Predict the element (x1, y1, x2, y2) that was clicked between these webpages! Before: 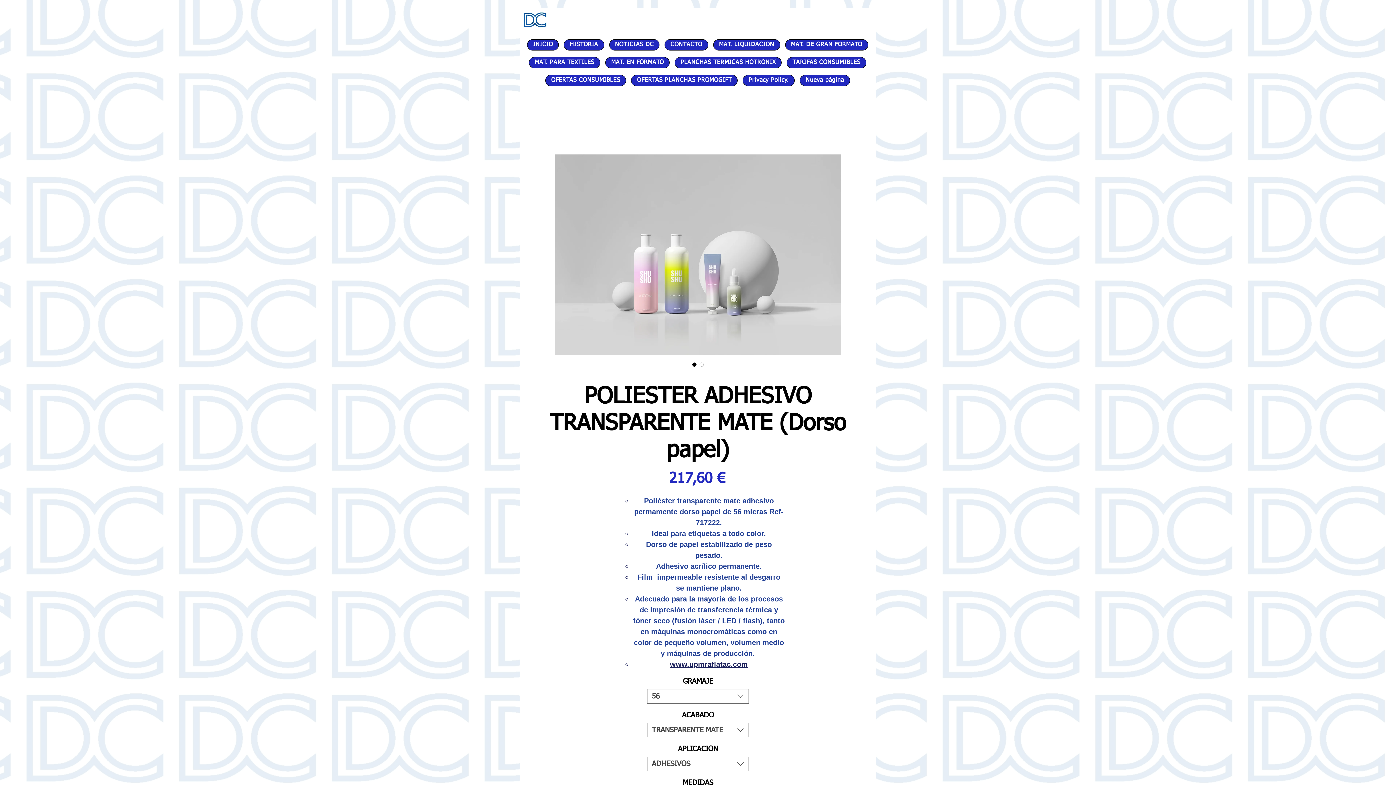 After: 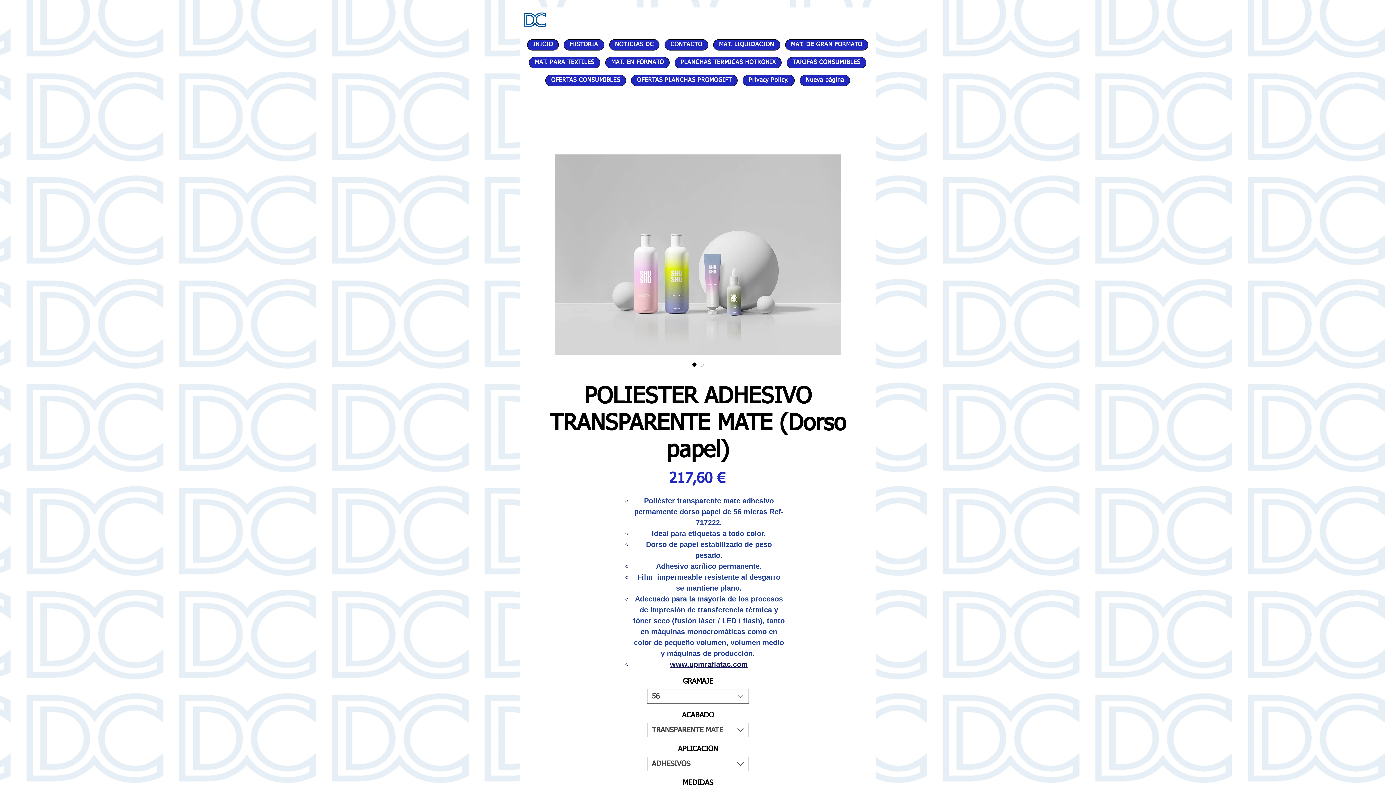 Action: bbox: (690, 361, 698, 368)